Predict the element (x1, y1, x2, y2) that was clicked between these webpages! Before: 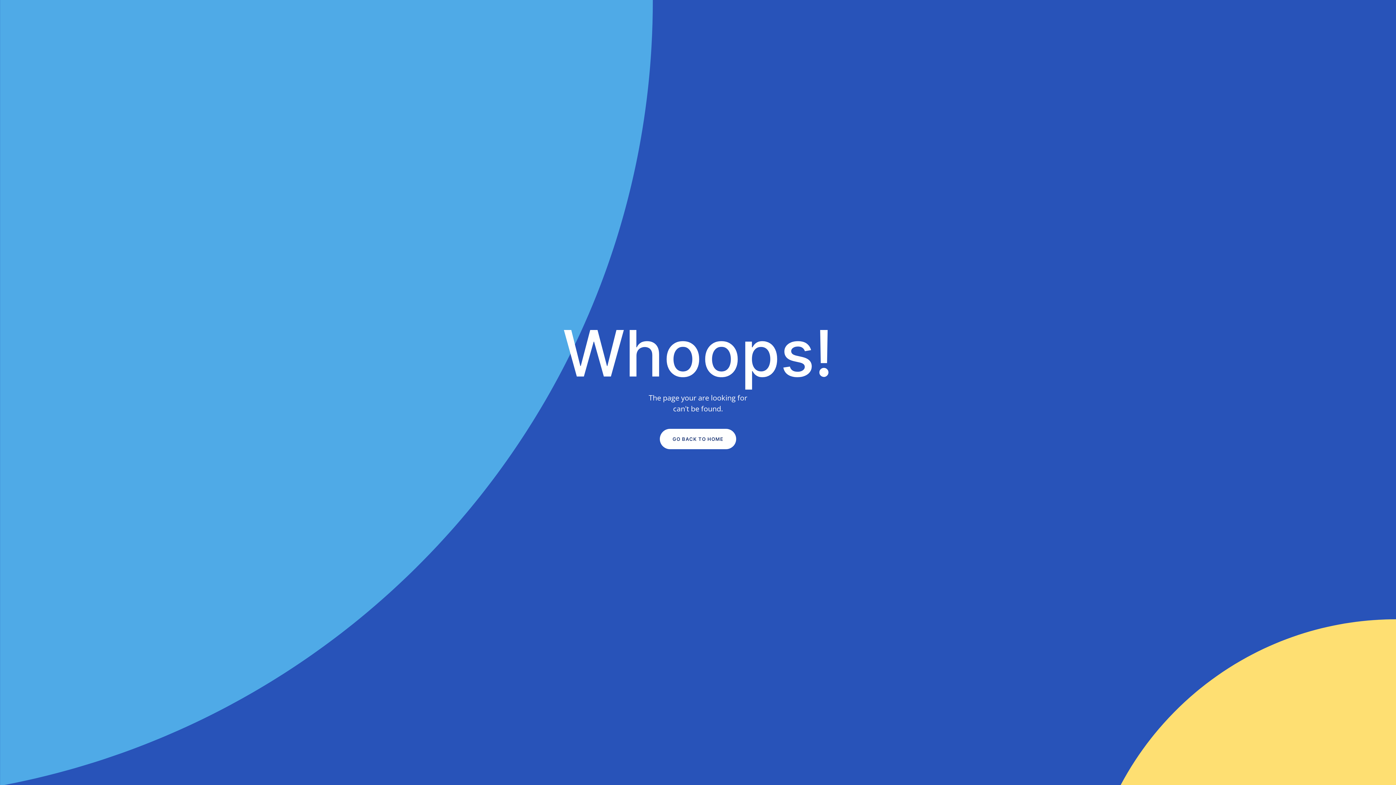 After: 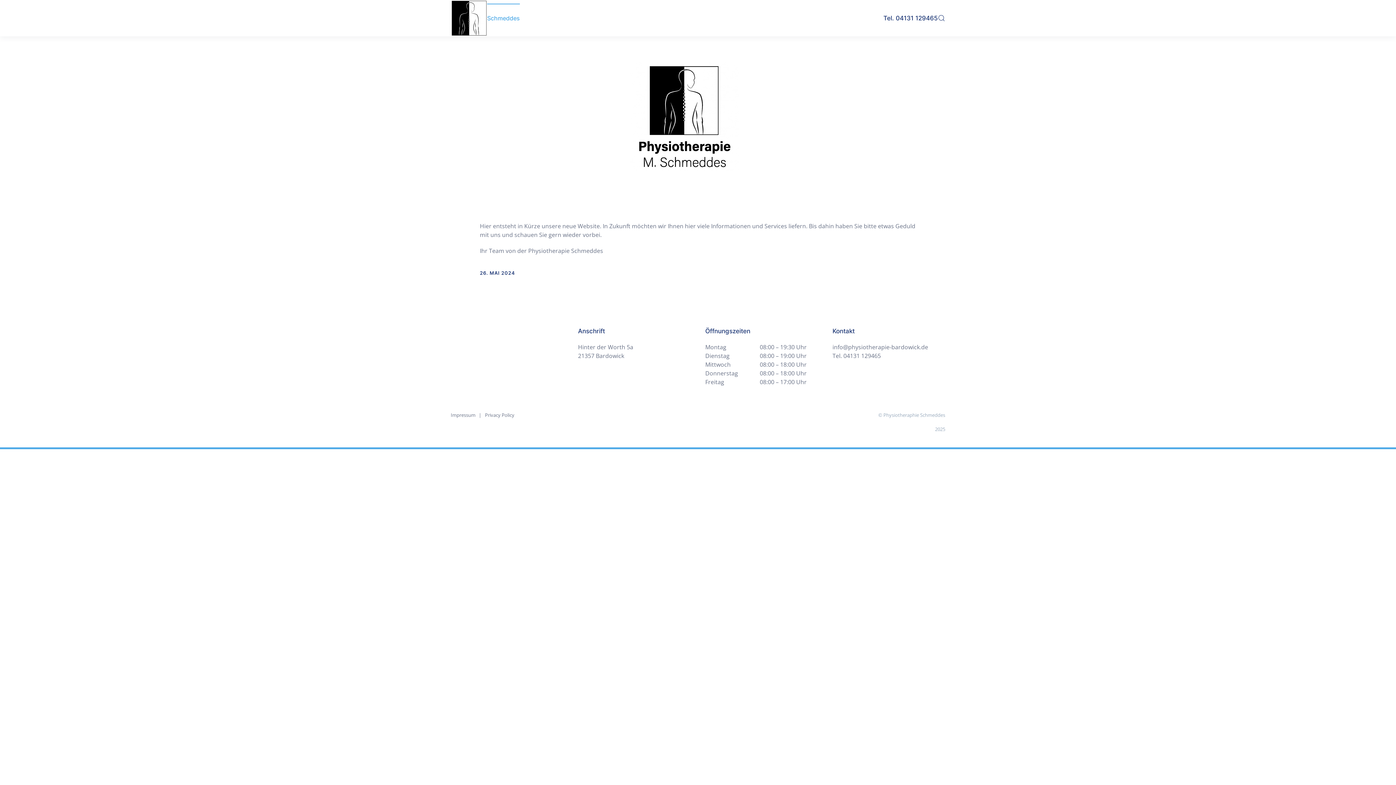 Action: label: GO BACK TO HOME bbox: (660, 429, 736, 449)